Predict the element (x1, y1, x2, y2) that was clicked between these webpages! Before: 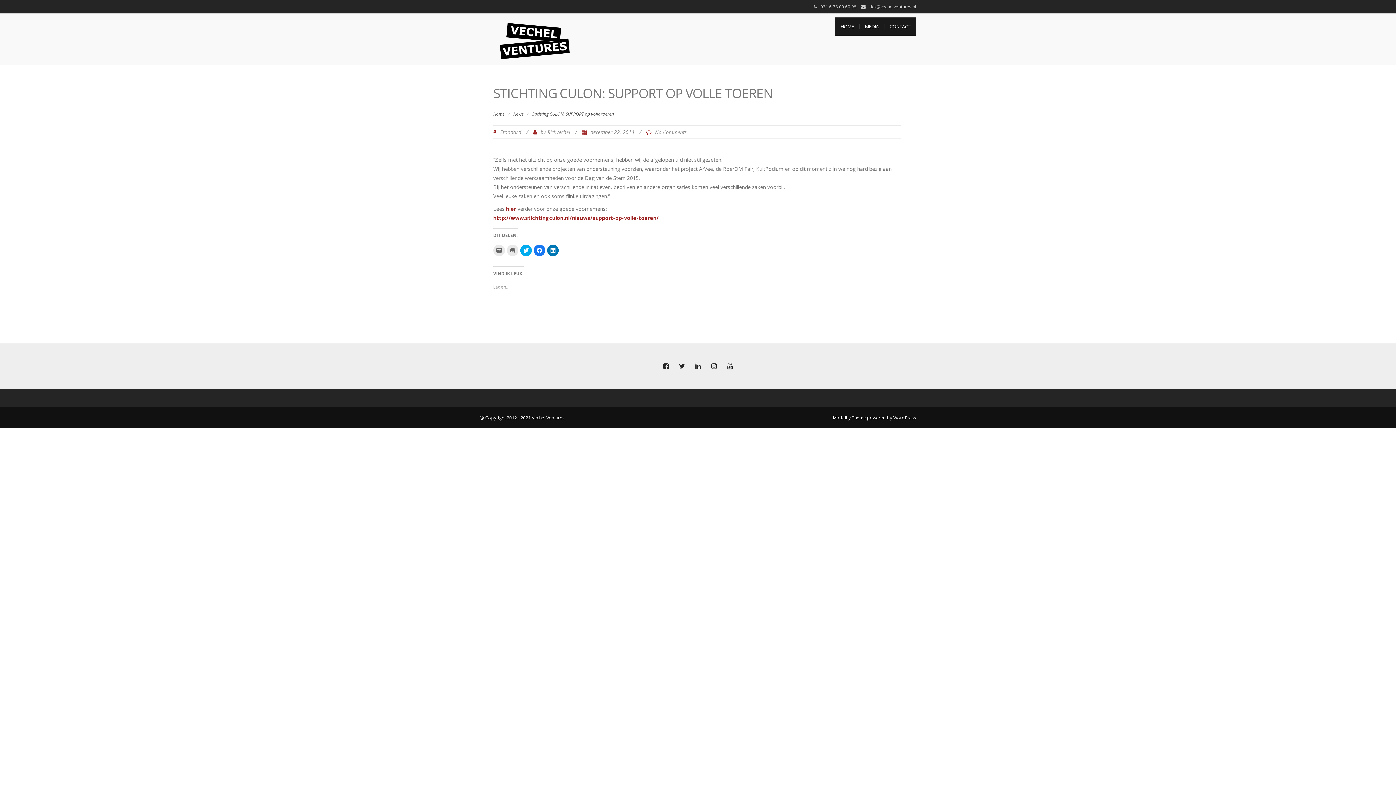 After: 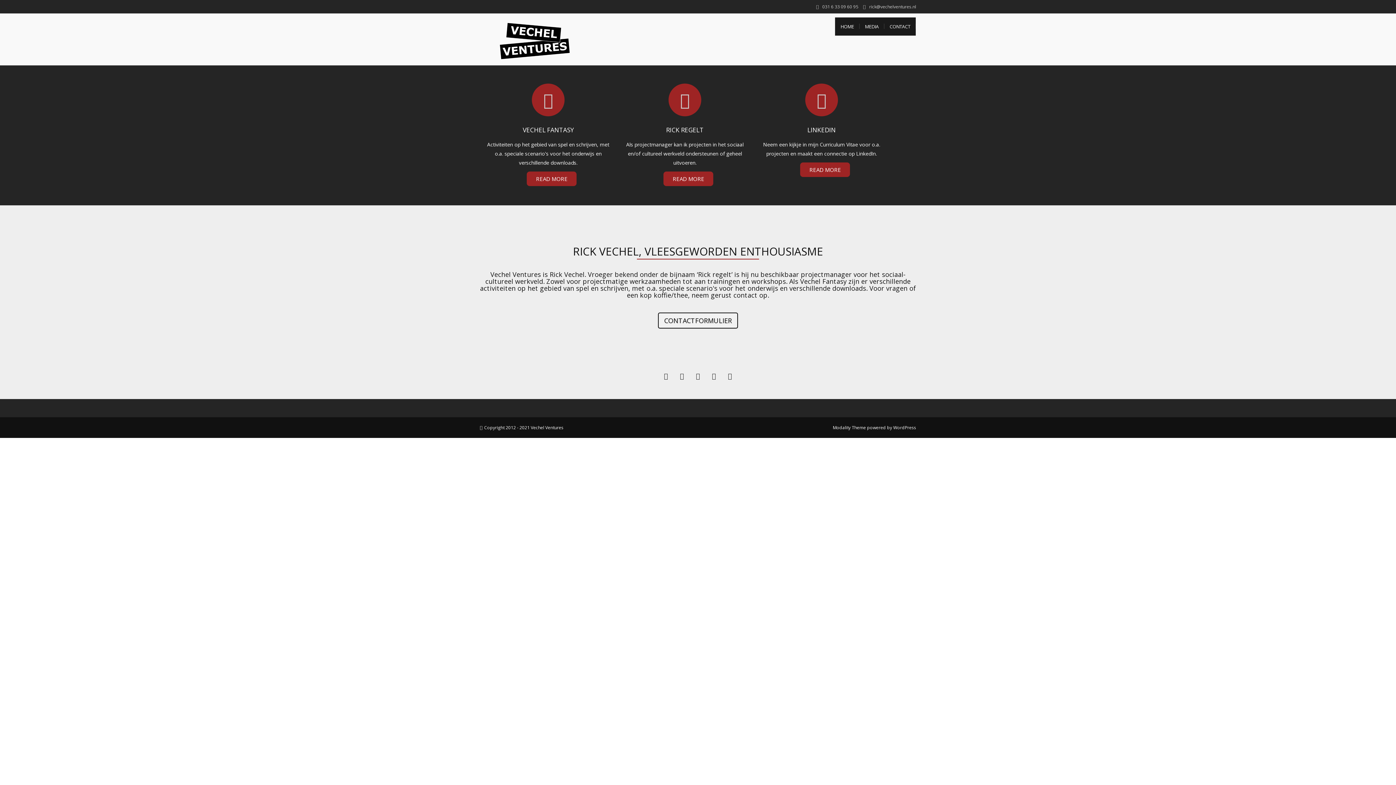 Action: bbox: (480, 33, 589, 45)